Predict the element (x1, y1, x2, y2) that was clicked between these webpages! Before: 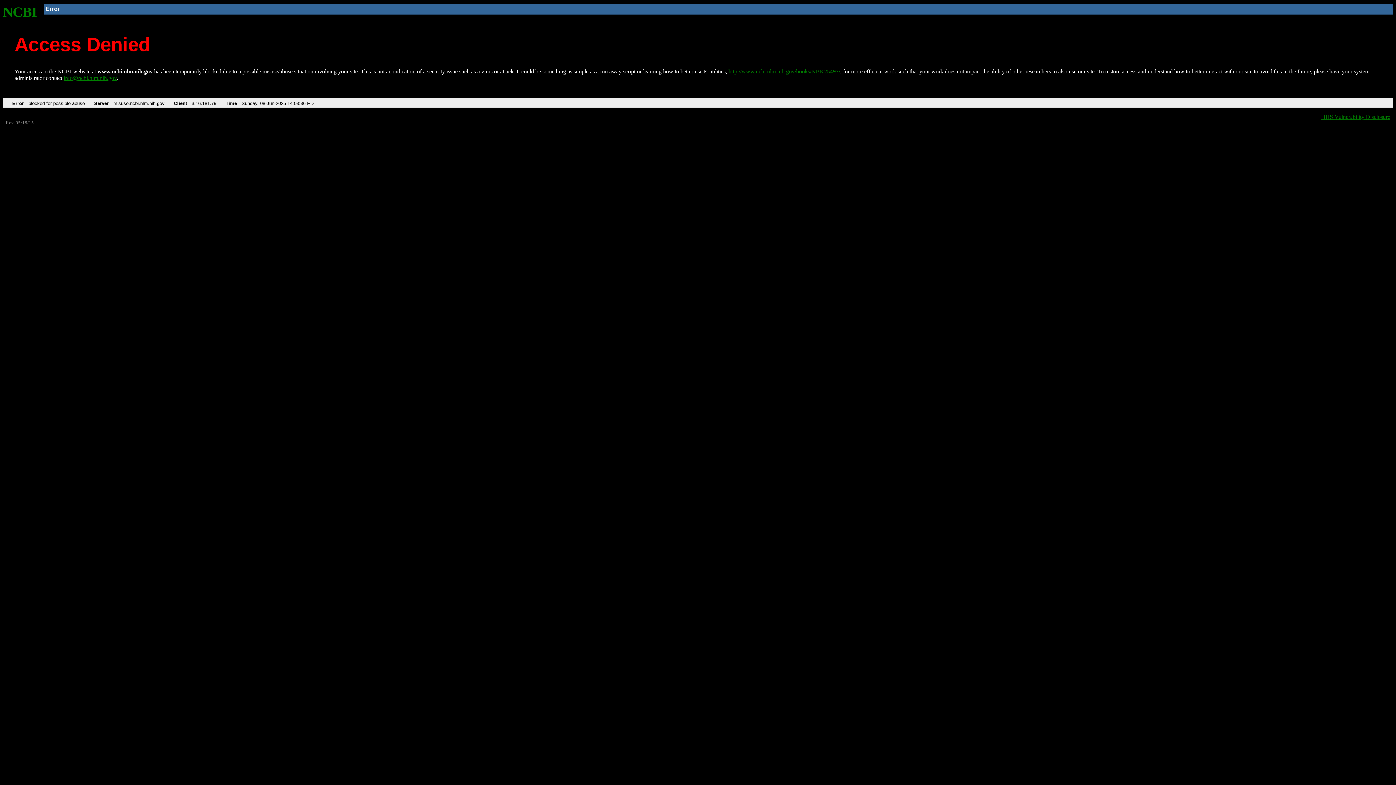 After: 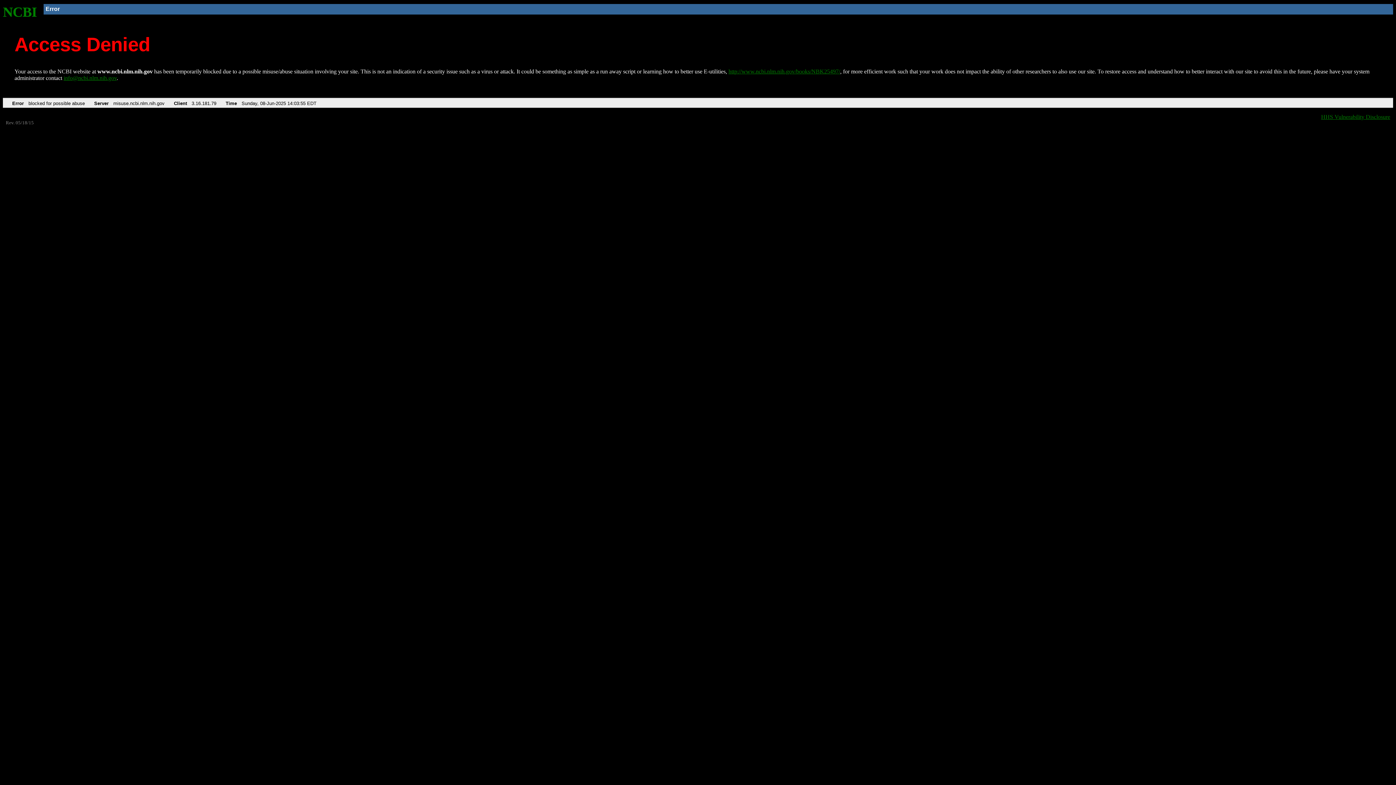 Action: label: NCBI bbox: (2, 4, 37, 19)